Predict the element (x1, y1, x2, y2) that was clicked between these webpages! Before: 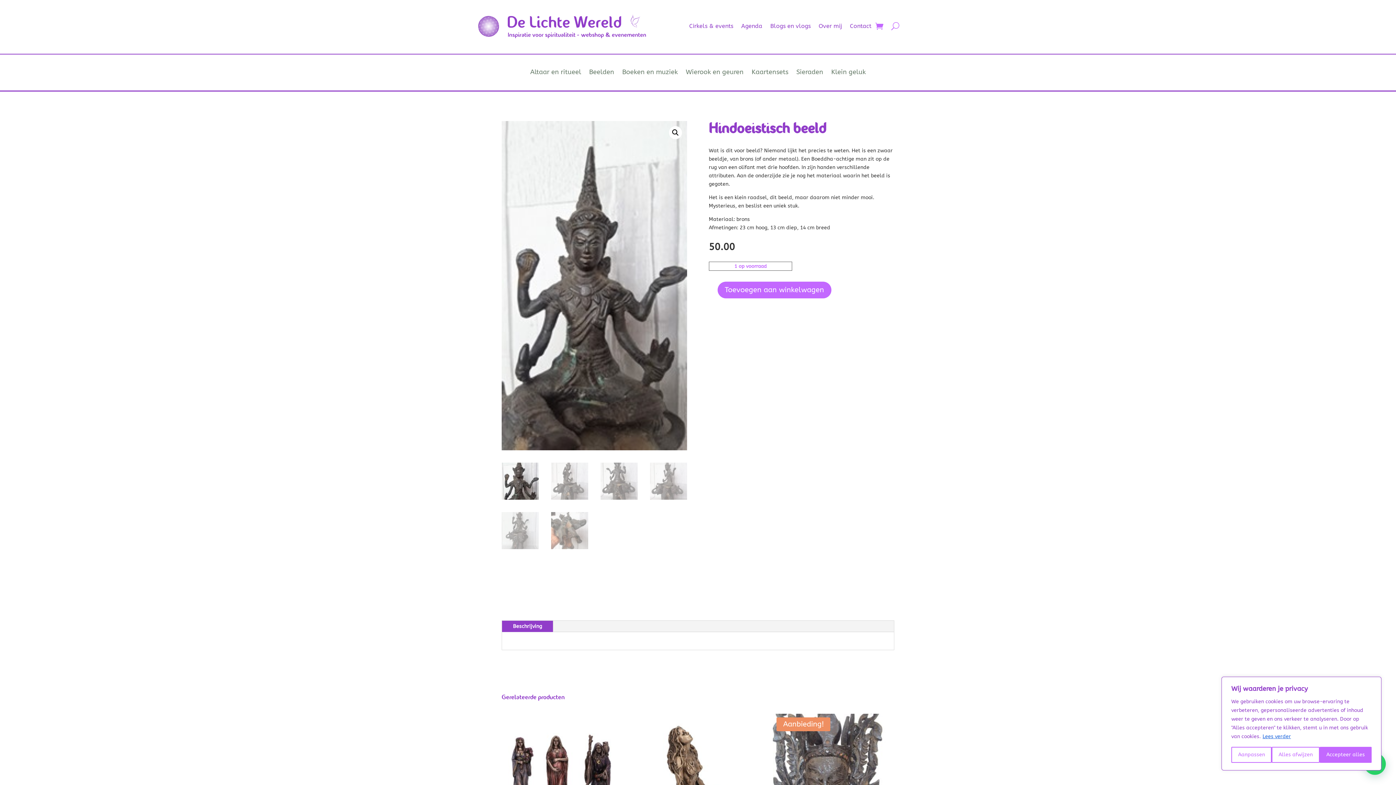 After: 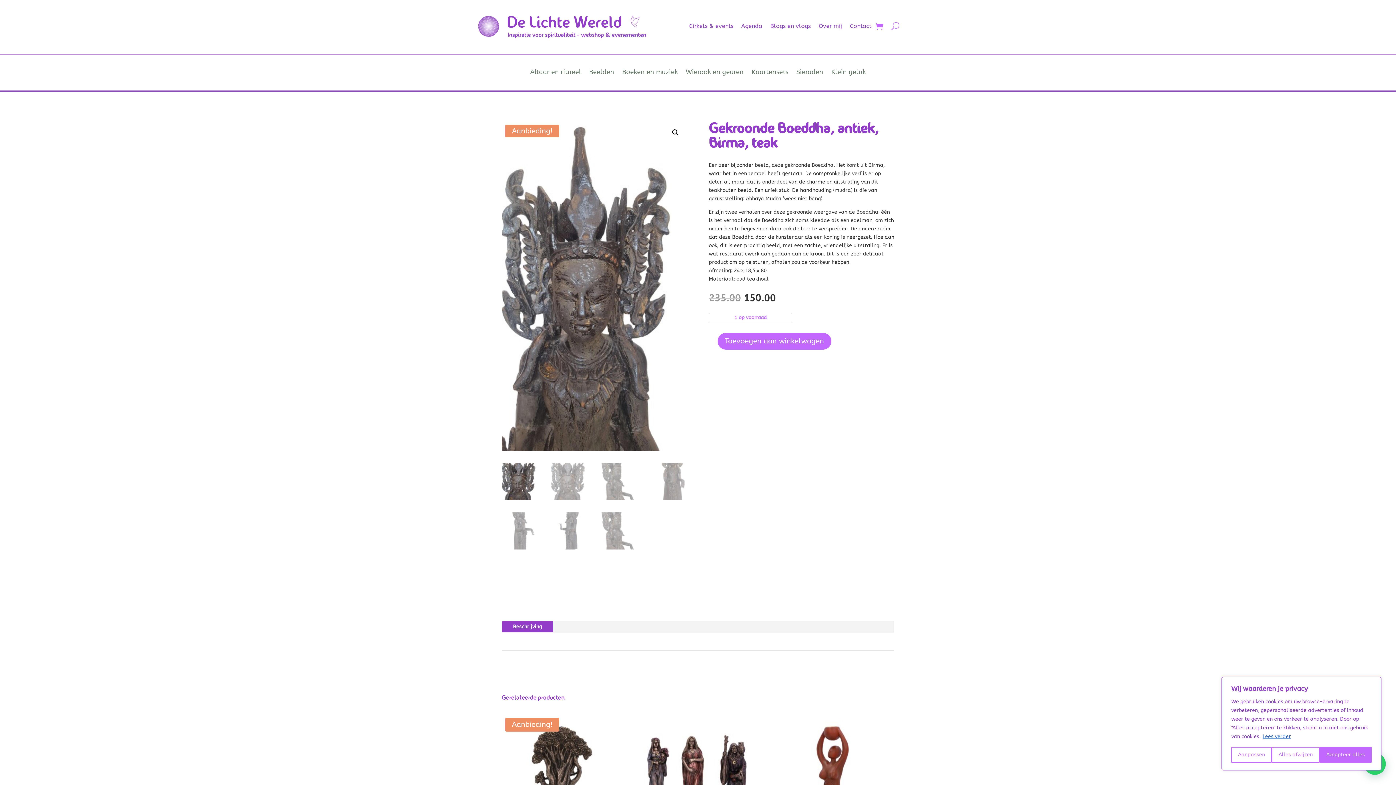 Action: label: Aanbieding!
Gekroonde Boeddha, antiek, Birma, teak
235.00 
Oorspronkelijke prijs was: 235.00.
150.00
Huidige prijs is: 150.00. bbox: (773, 714, 893, 855)